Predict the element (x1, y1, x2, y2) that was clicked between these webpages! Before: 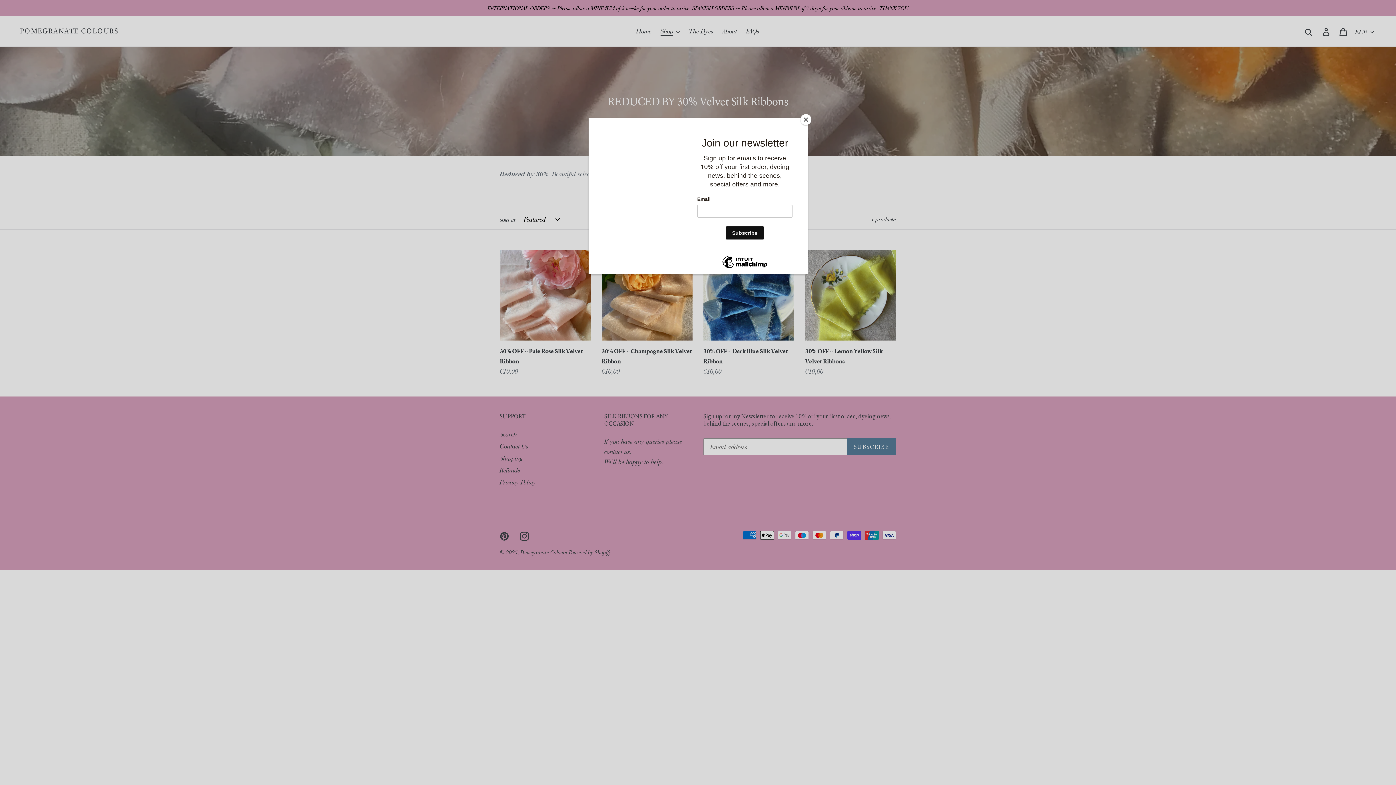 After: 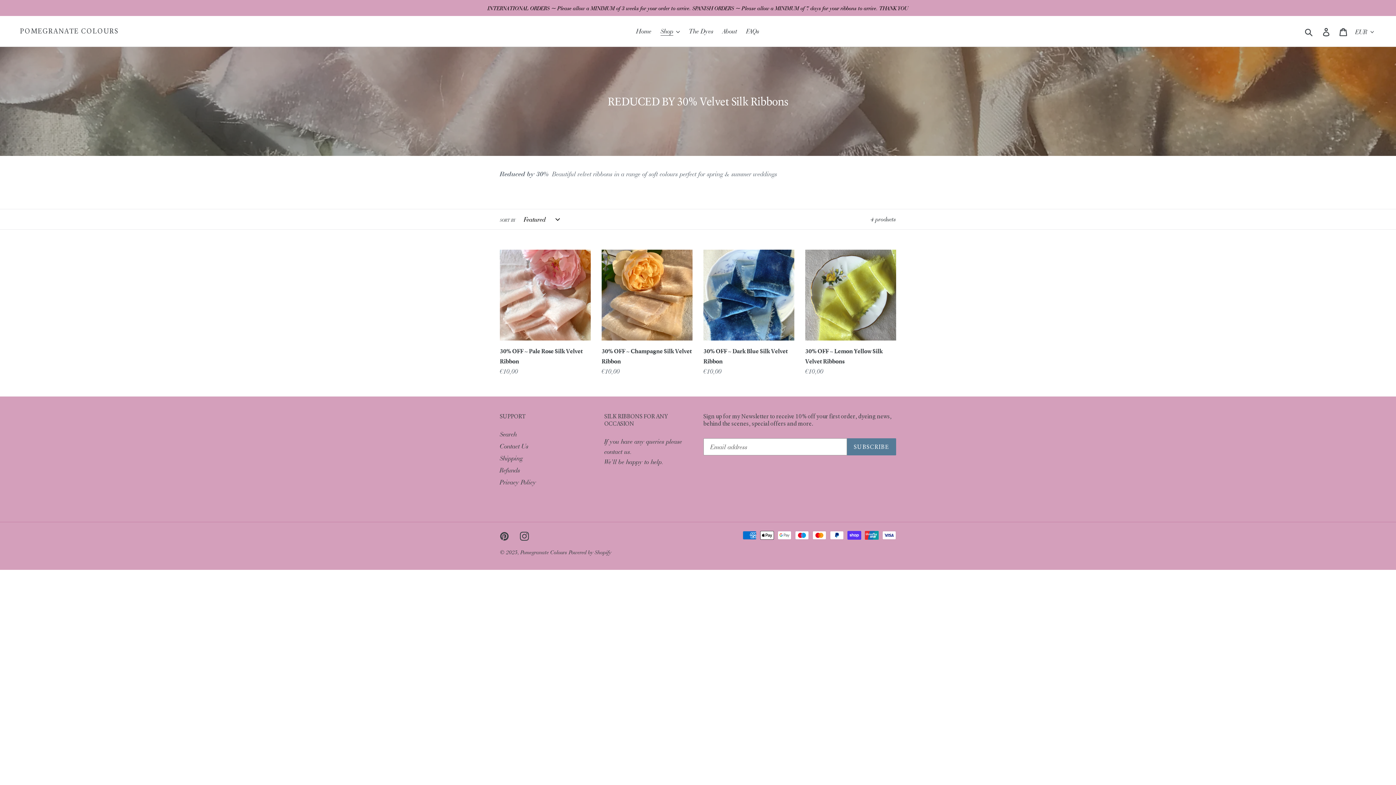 Action: label: Close bbox: (800, 114, 811, 125)